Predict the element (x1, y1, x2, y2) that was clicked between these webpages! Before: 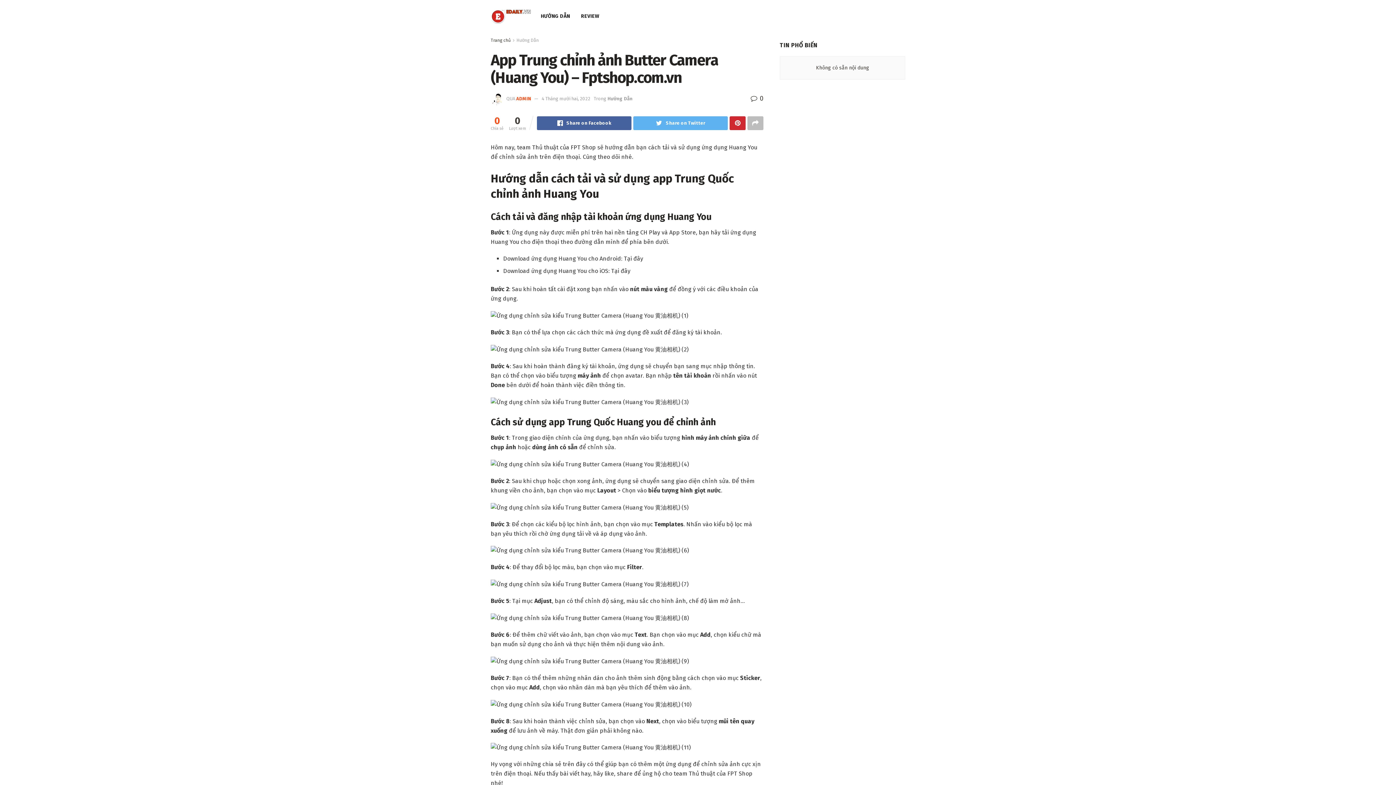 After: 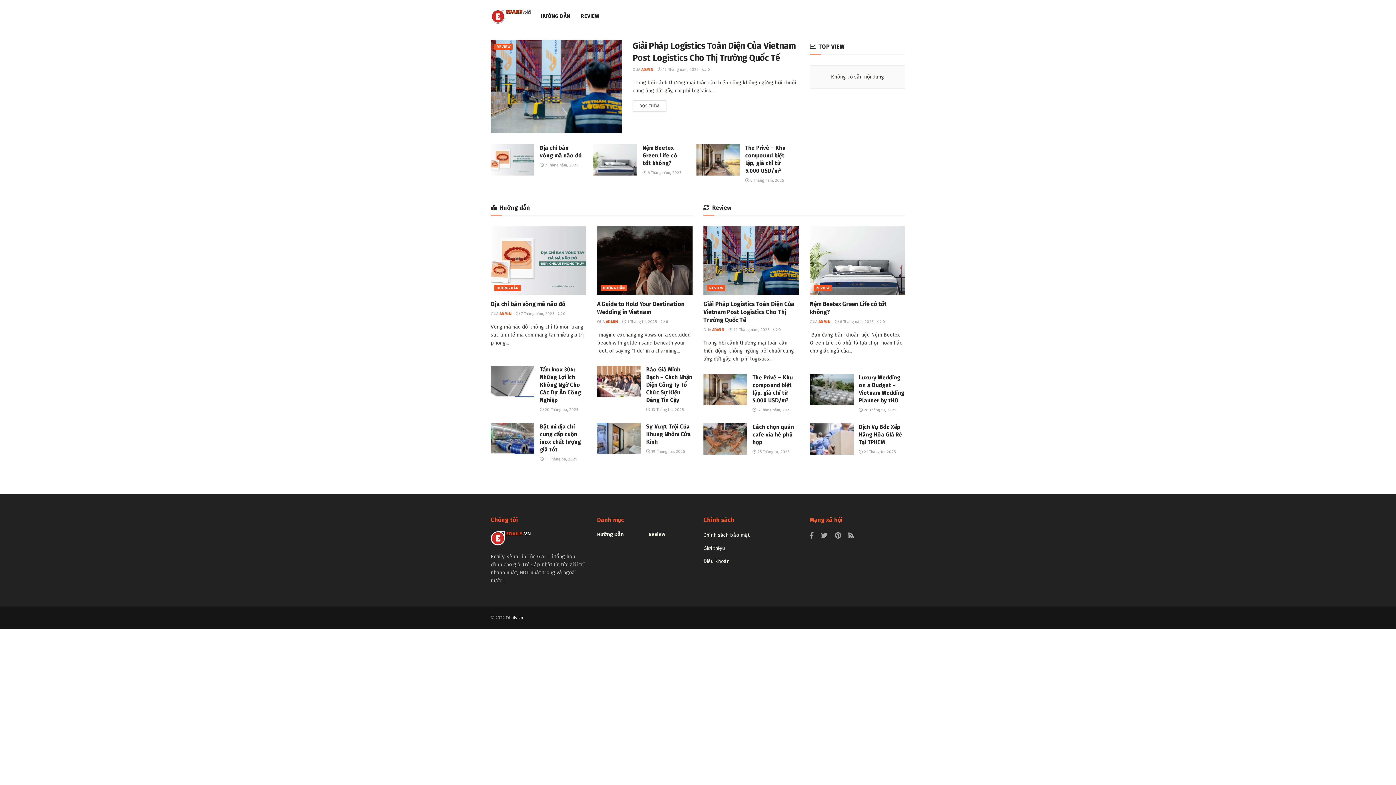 Action: bbox: (490, 37, 510, 42) label: Trang chủ